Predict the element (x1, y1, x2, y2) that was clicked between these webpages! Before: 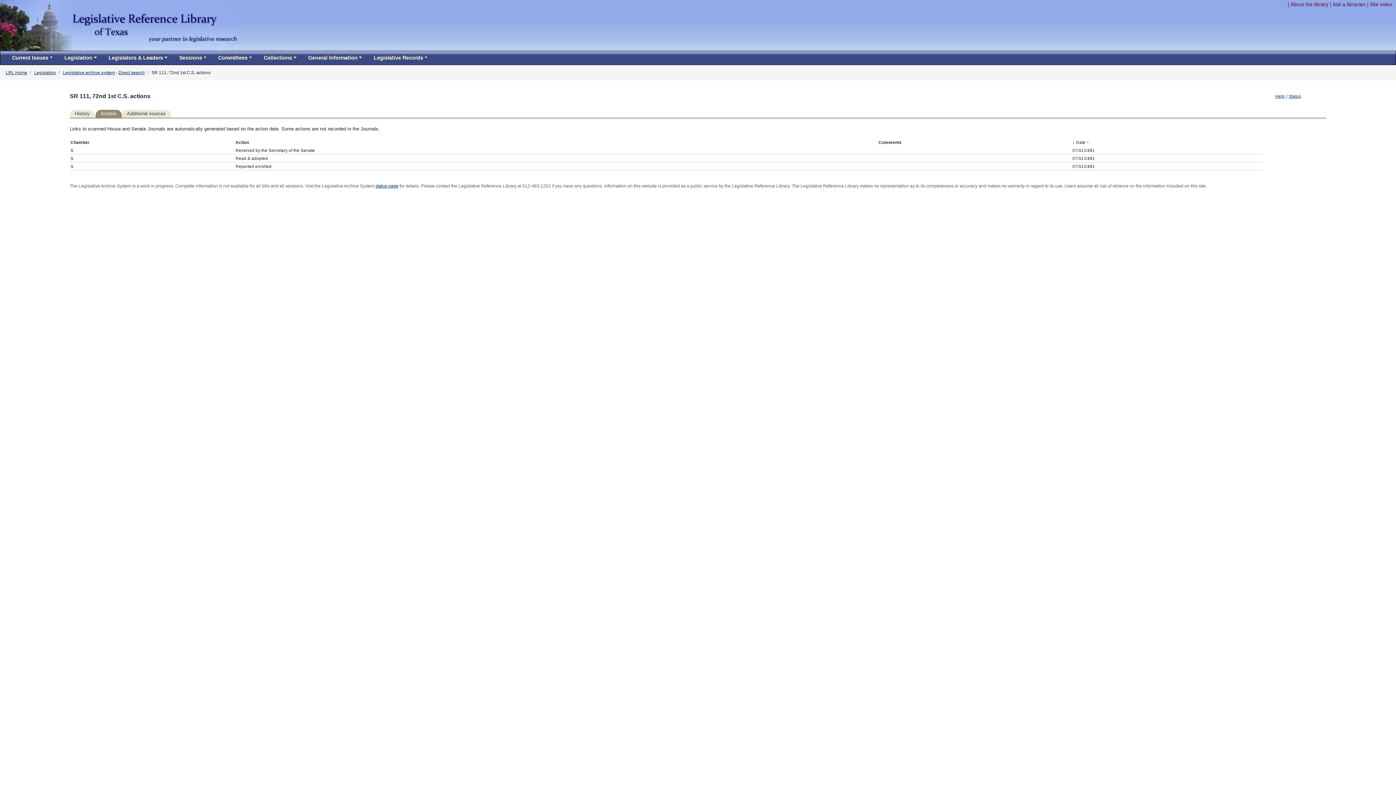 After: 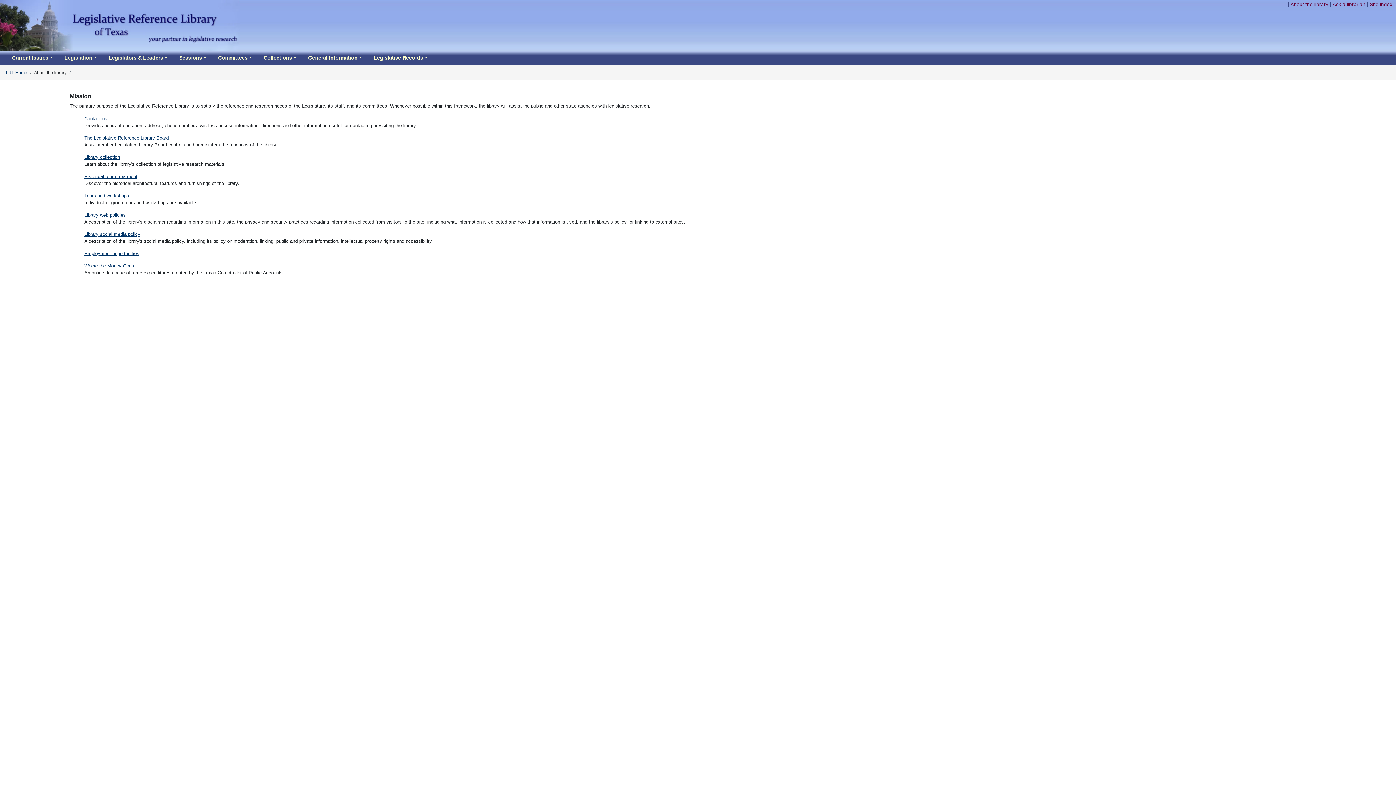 Action: label: About the library bbox: (1290, 1, 1328, 7)